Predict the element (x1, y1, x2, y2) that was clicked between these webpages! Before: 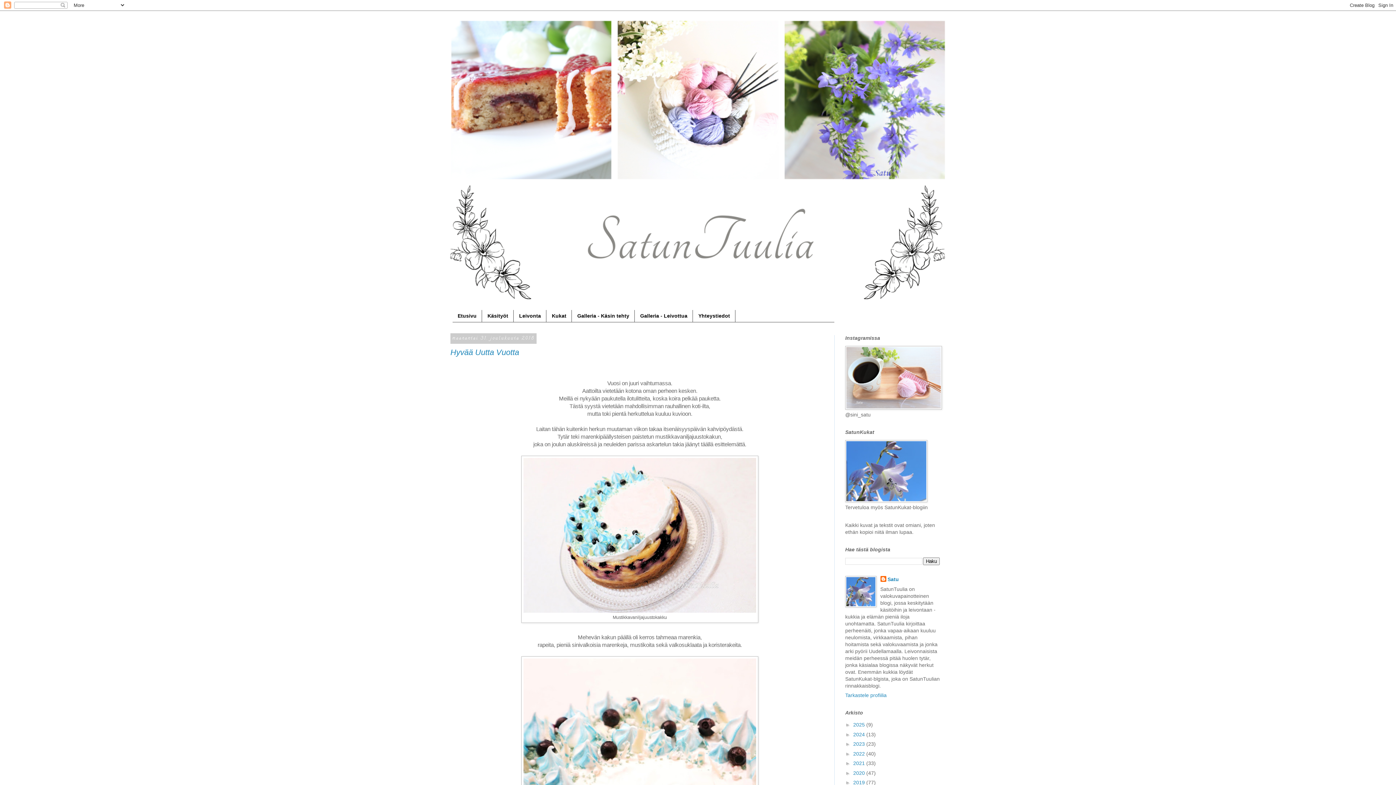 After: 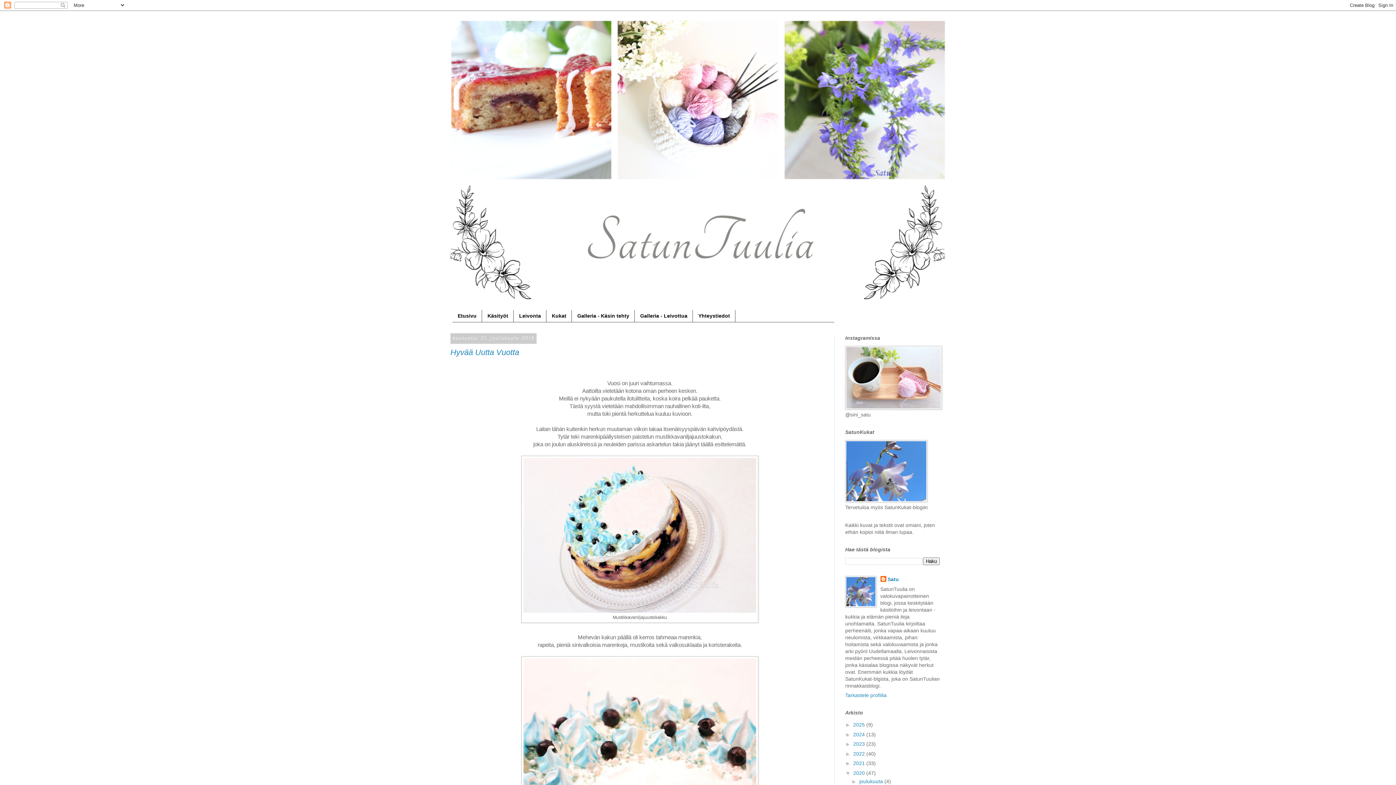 Action: bbox: (845, 770, 853, 776) label: ►  